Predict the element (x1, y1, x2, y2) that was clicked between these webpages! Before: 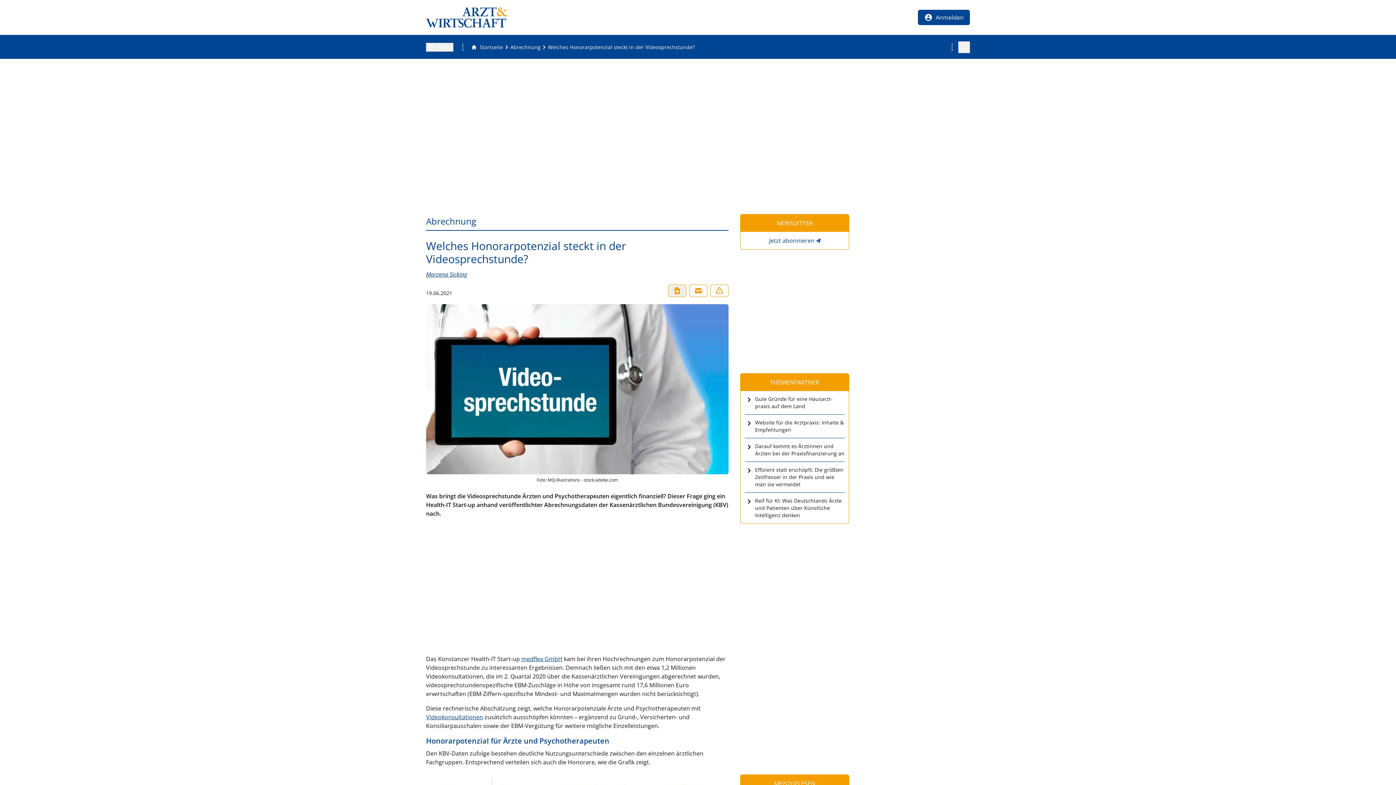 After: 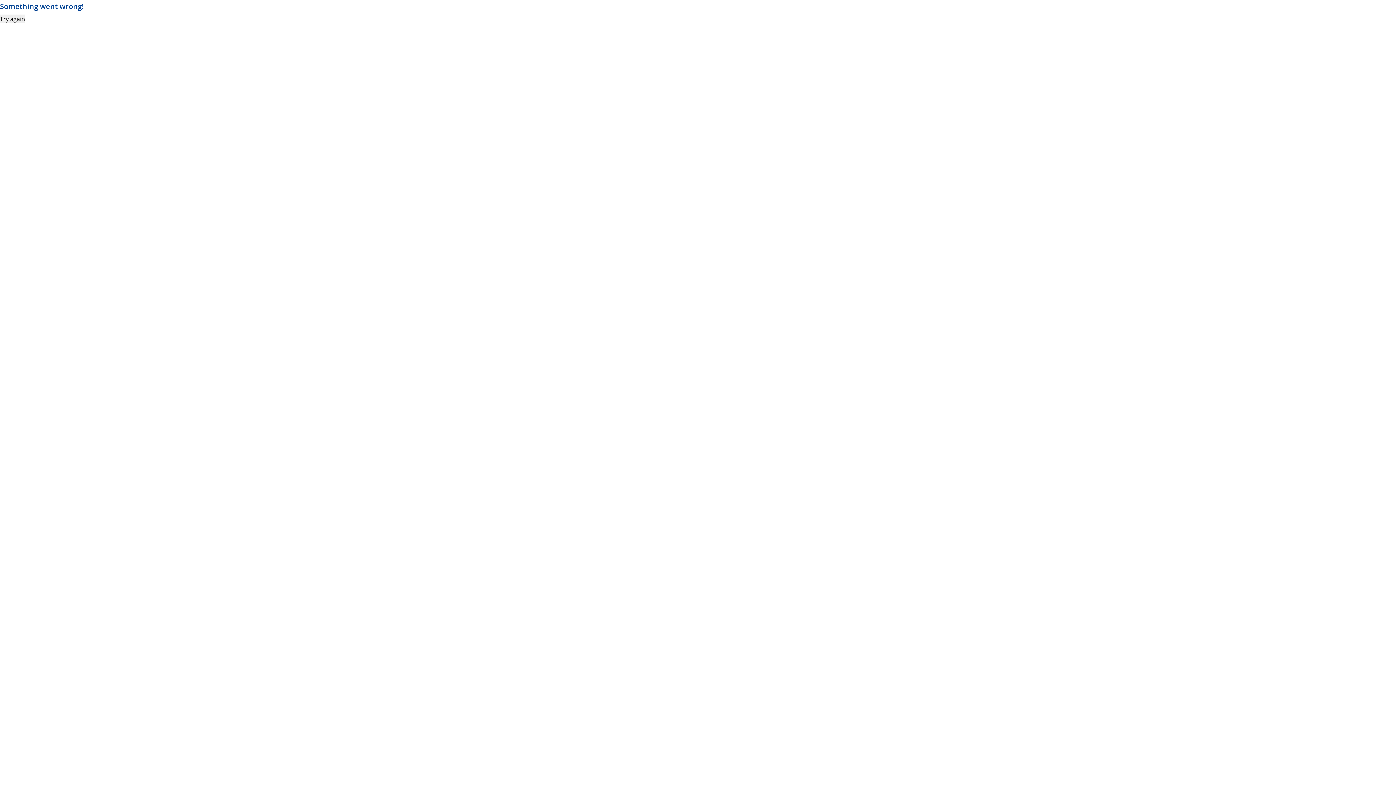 Action: bbox: (510, 43, 540, 50) label: Abrechnung